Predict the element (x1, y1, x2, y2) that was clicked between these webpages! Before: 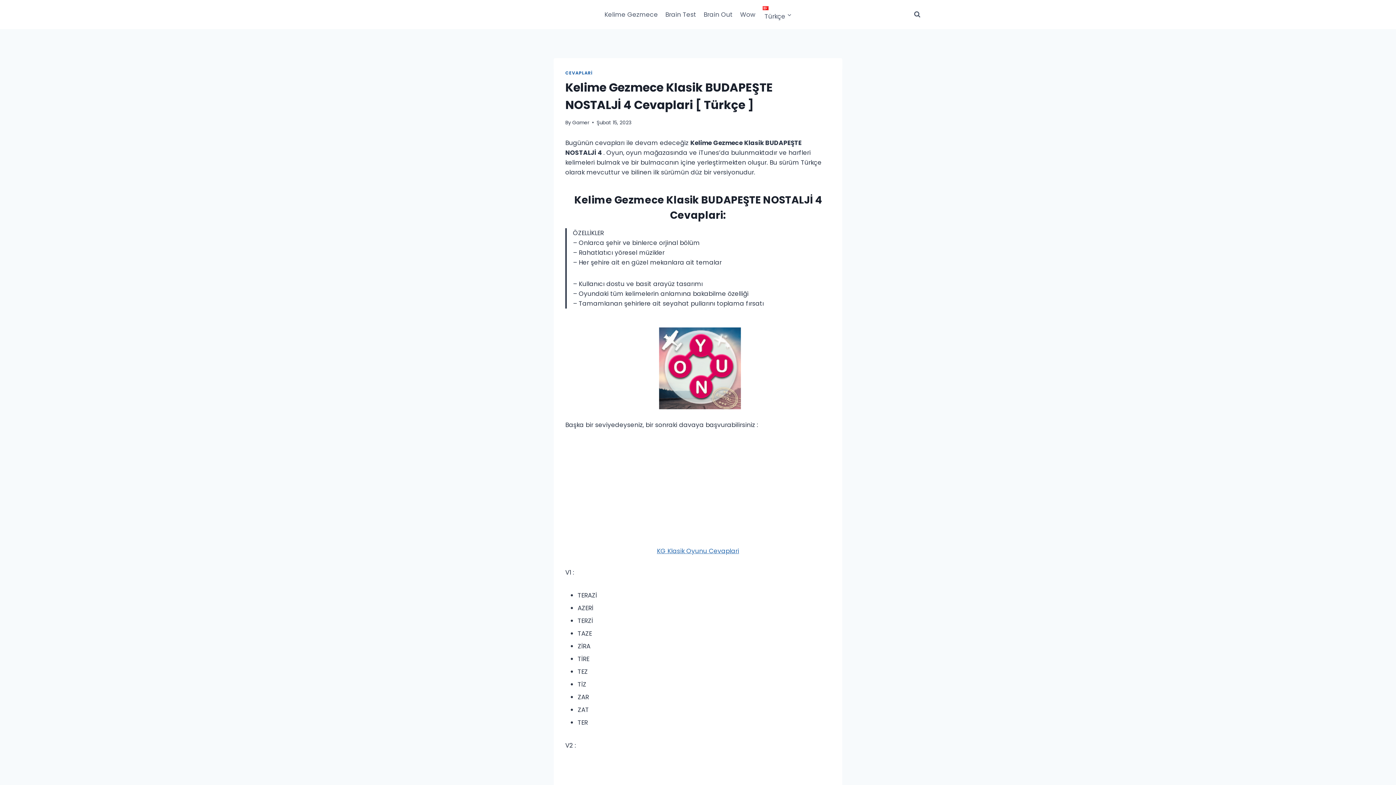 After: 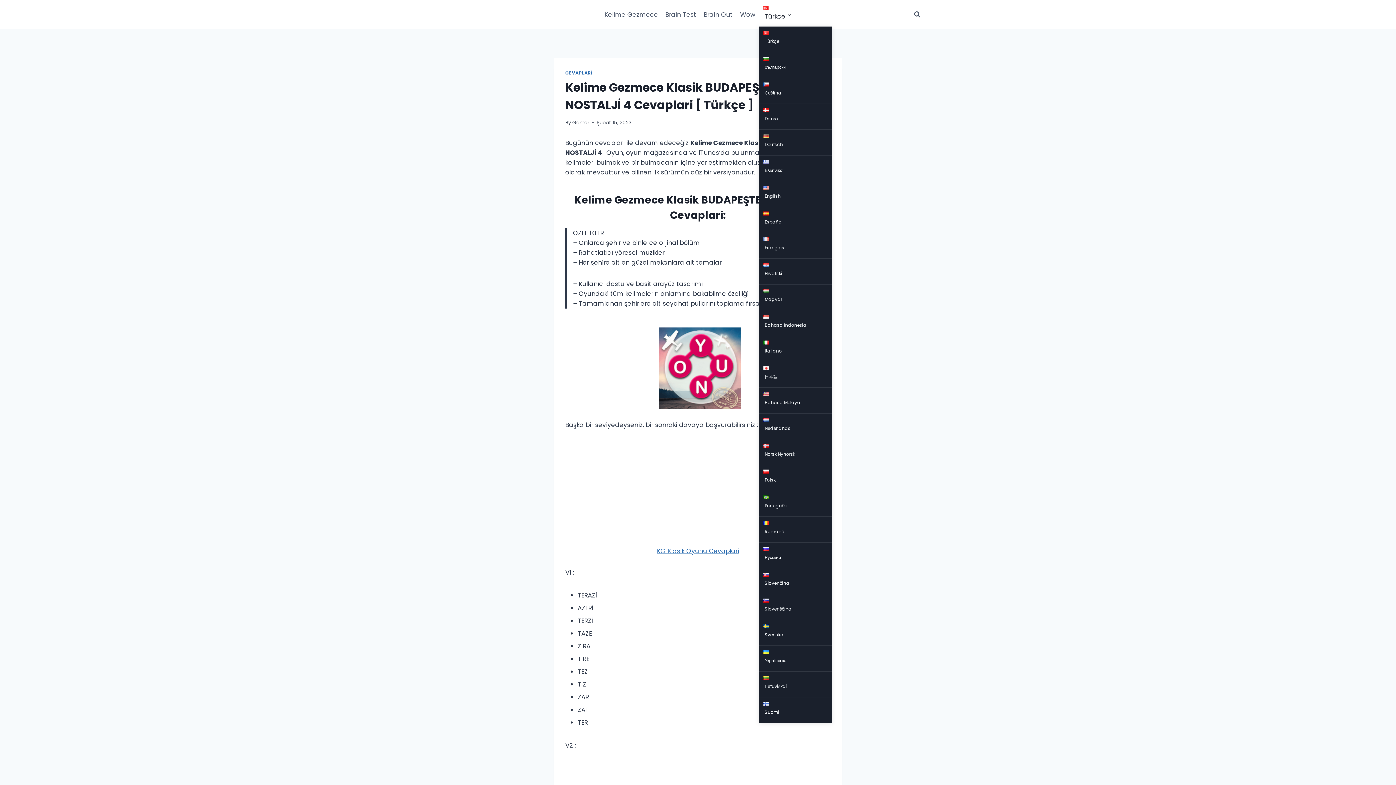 Action: label: Türkçe bbox: (759, 2, 795, 26)